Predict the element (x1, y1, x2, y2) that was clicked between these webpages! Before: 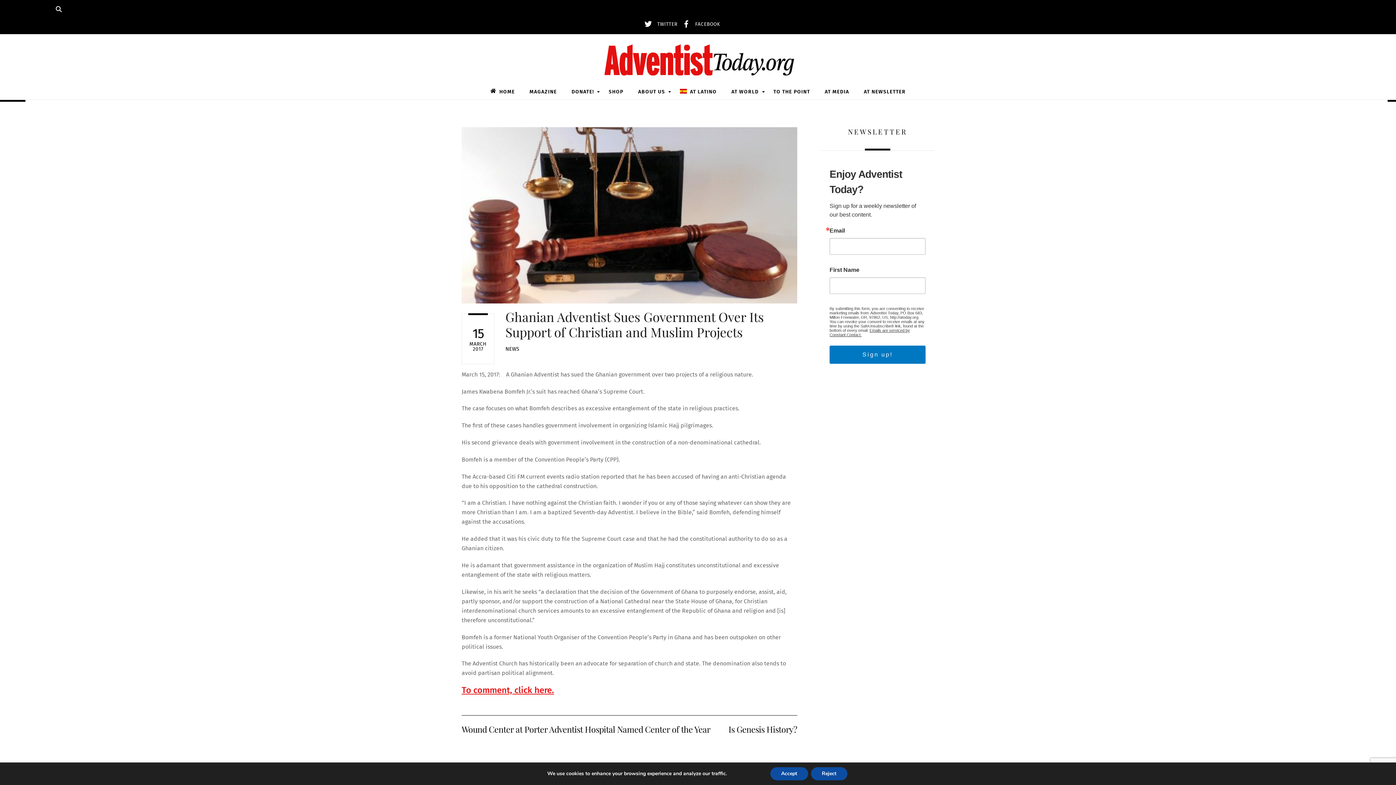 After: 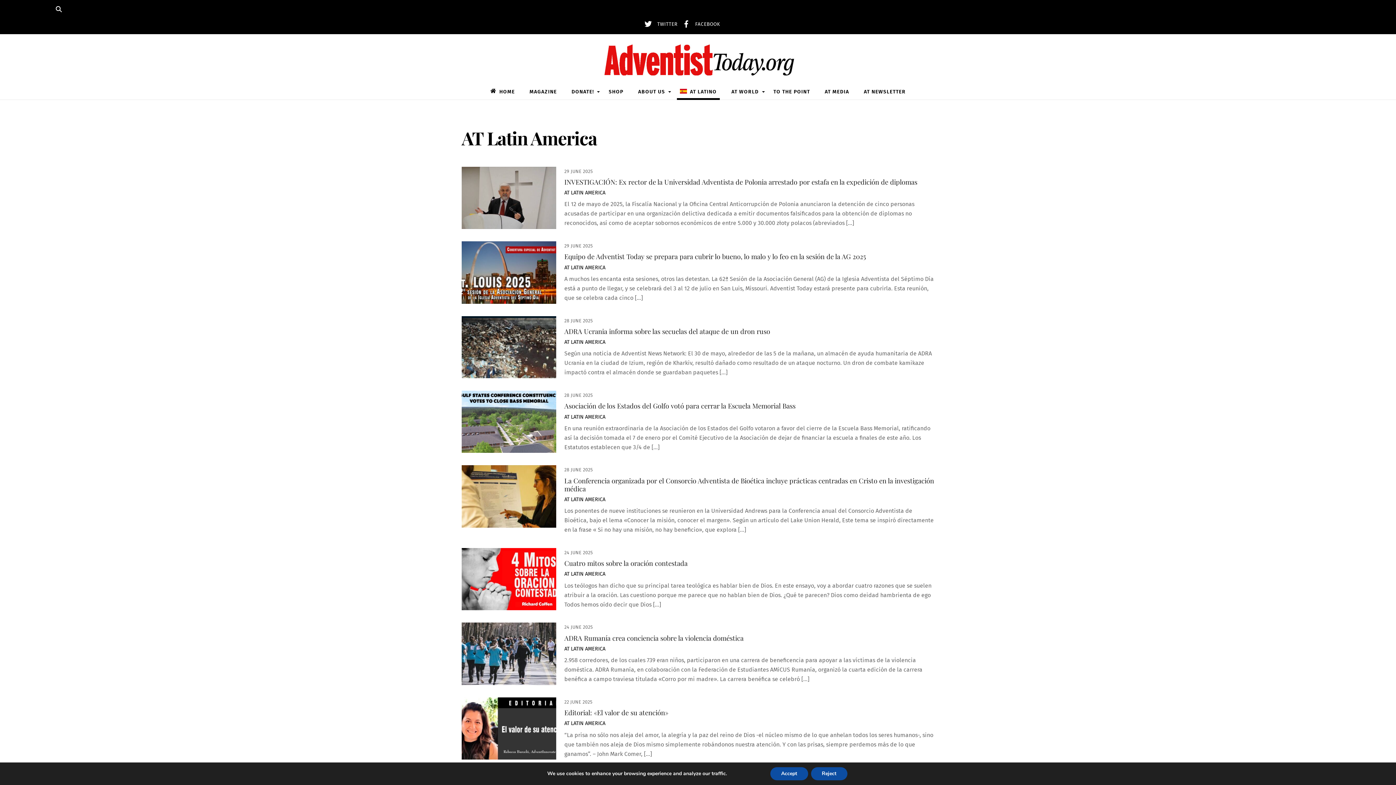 Action: label: AT LATINO bbox: (676, 84, 719, 99)